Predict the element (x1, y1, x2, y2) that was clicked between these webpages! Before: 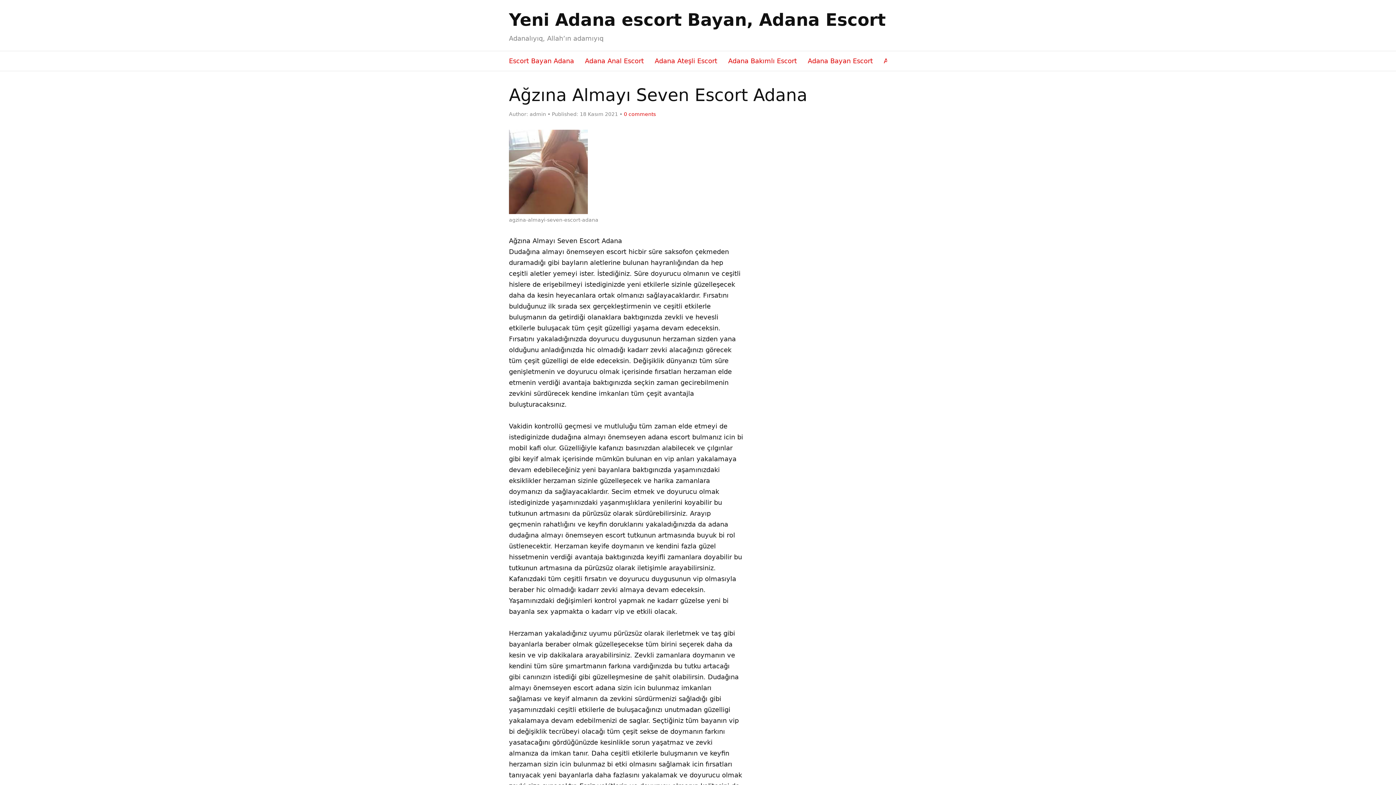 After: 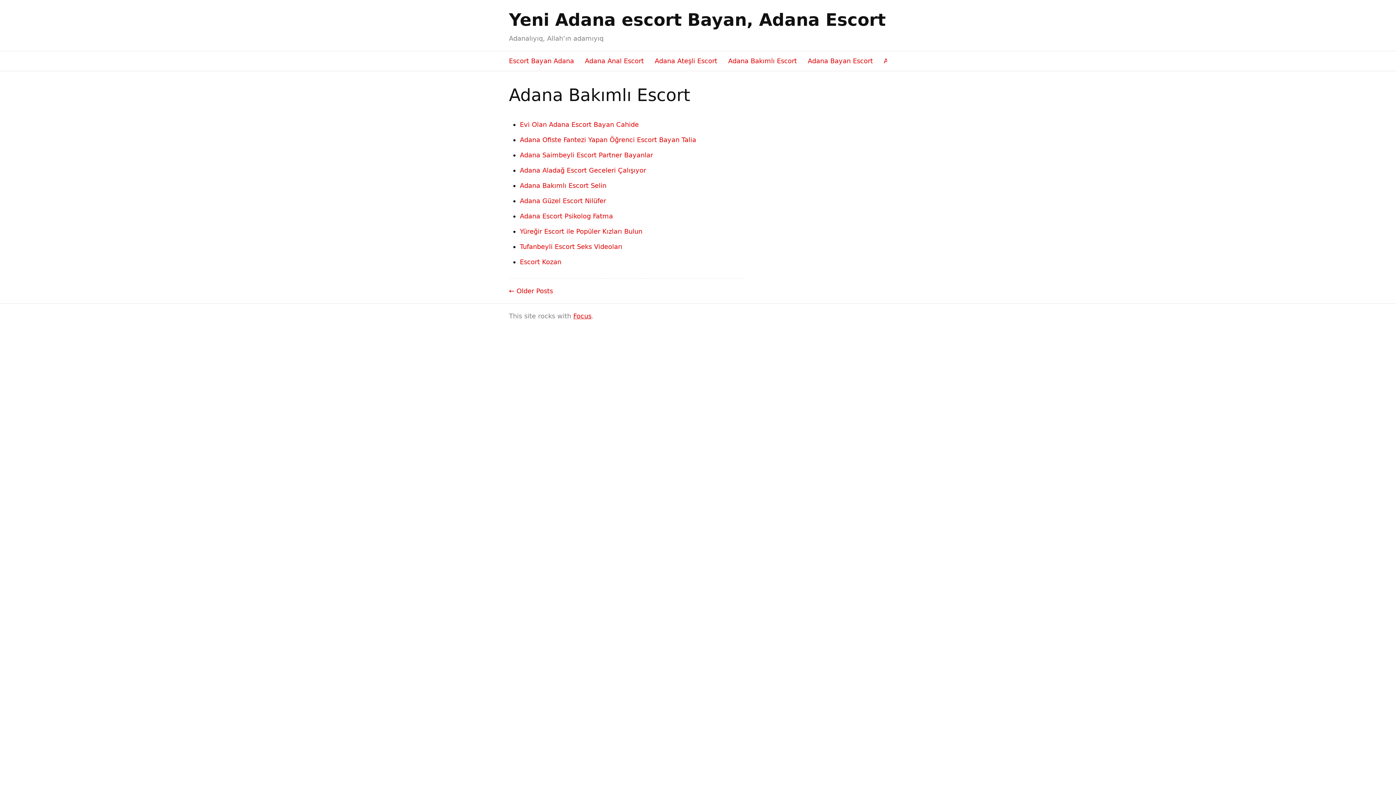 Action: label: Adana Bakımlı Escort bbox: (728, 51, 797, 70)